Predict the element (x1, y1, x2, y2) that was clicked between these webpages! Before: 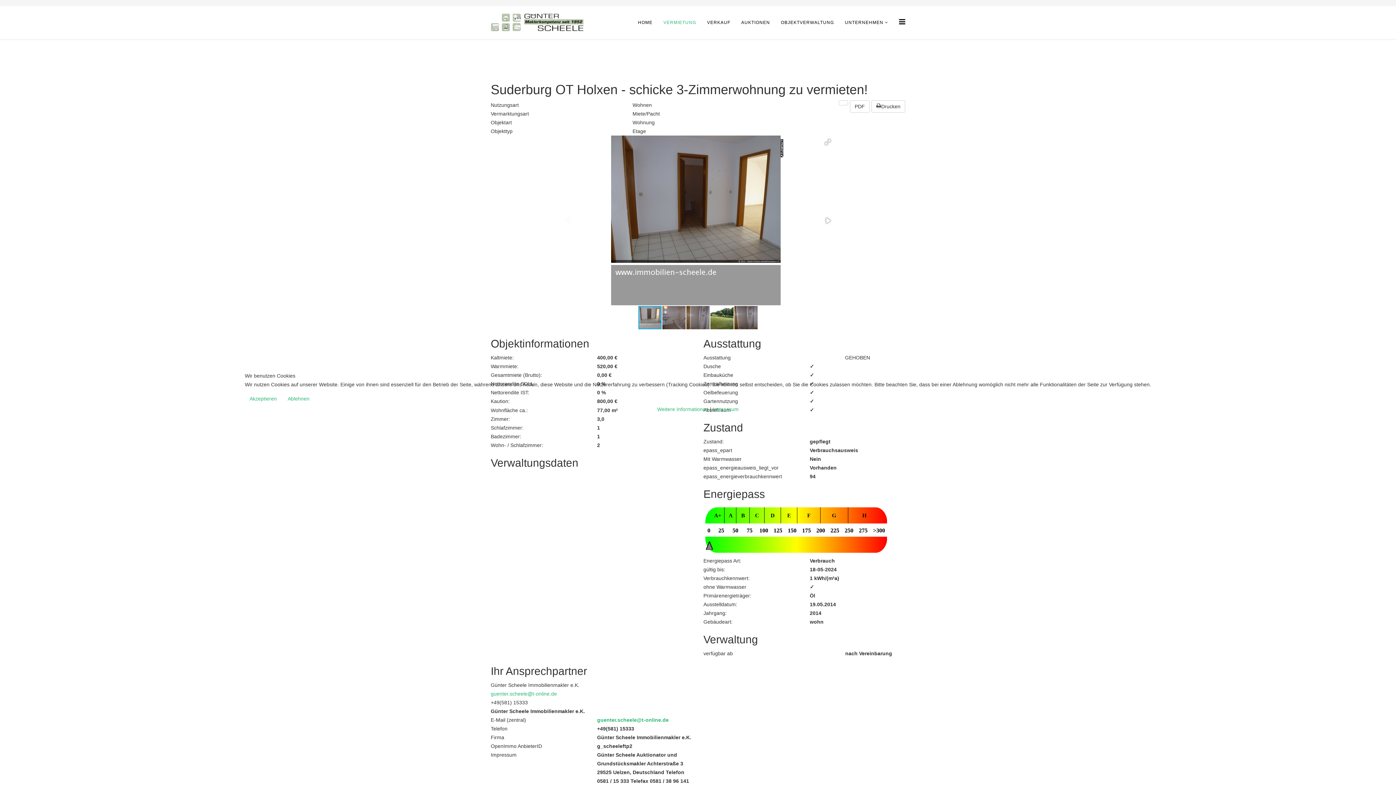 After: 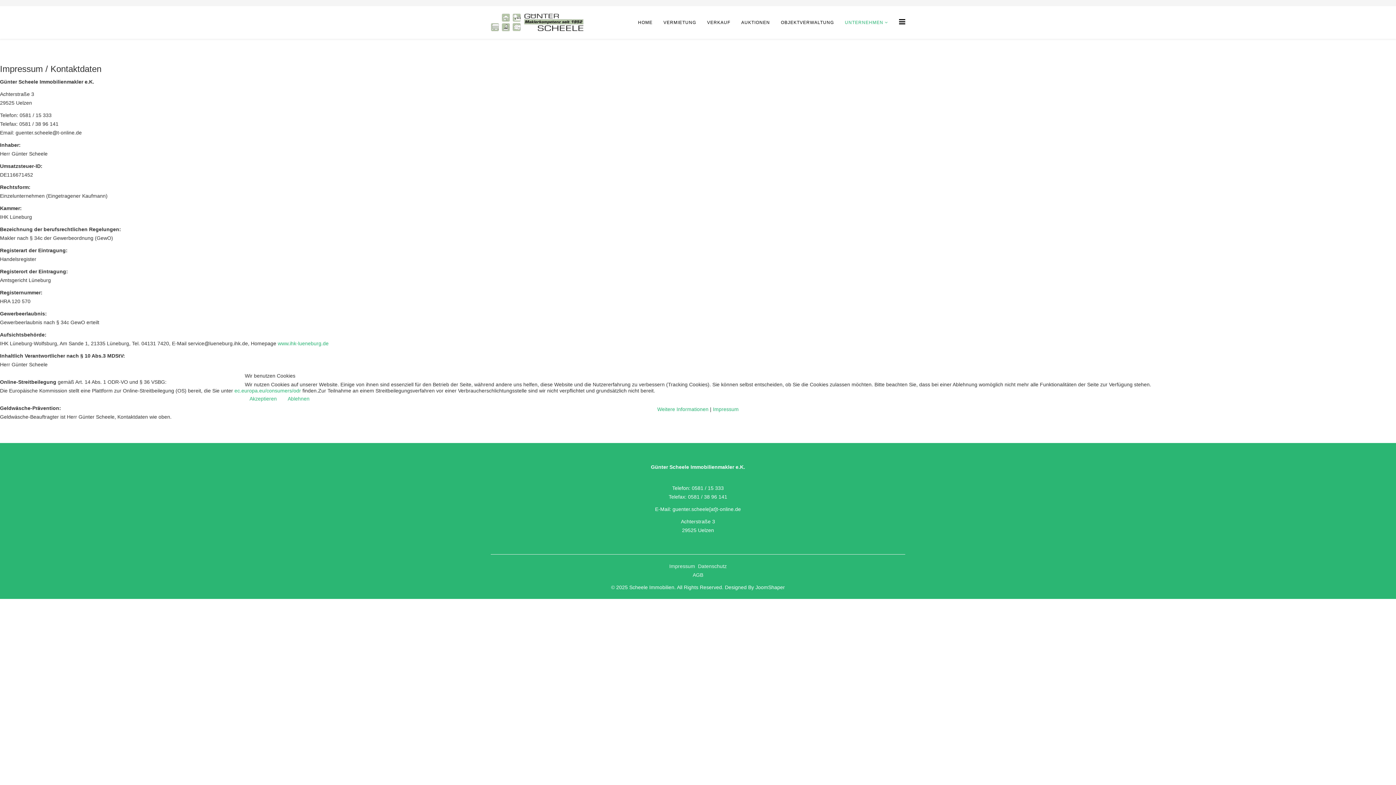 Action: bbox: (713, 406, 738, 412) label: Impressum